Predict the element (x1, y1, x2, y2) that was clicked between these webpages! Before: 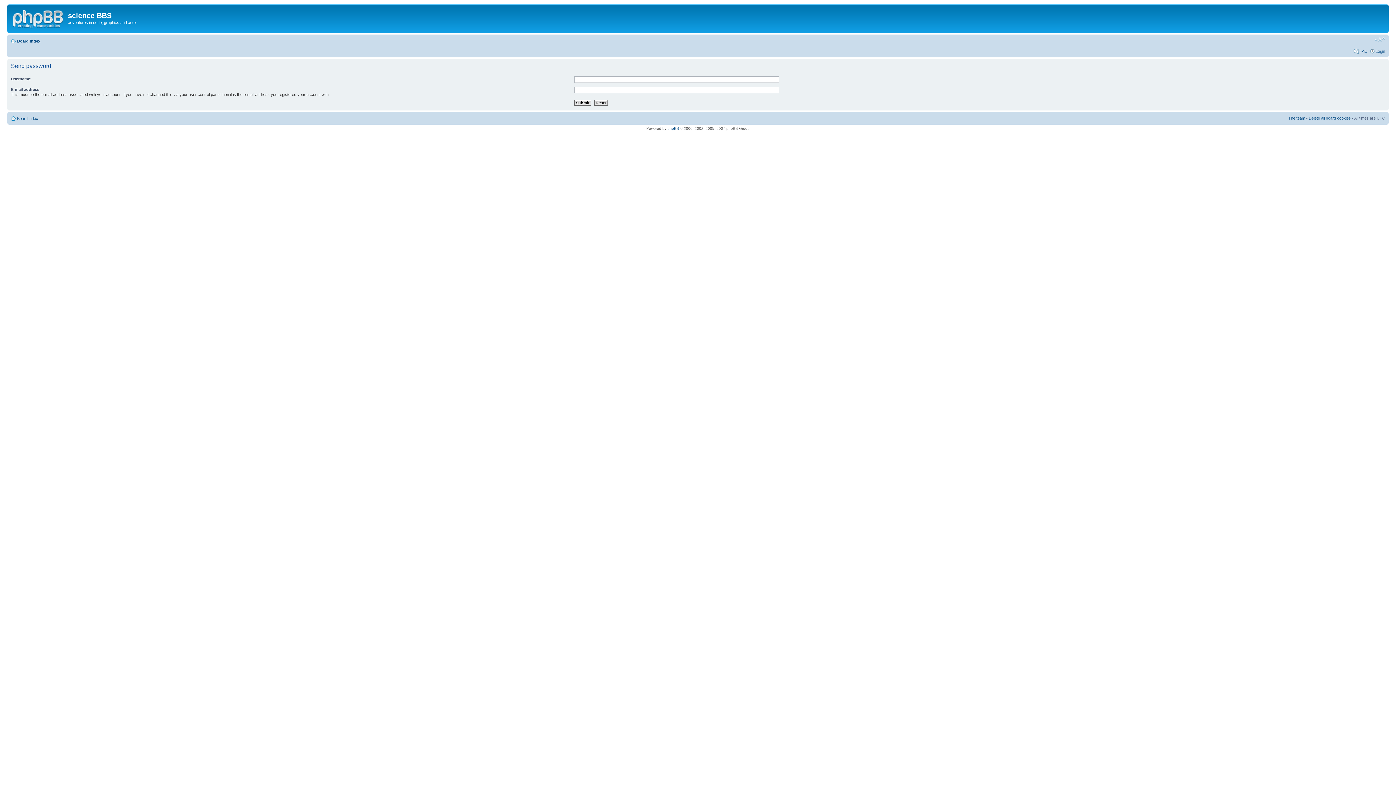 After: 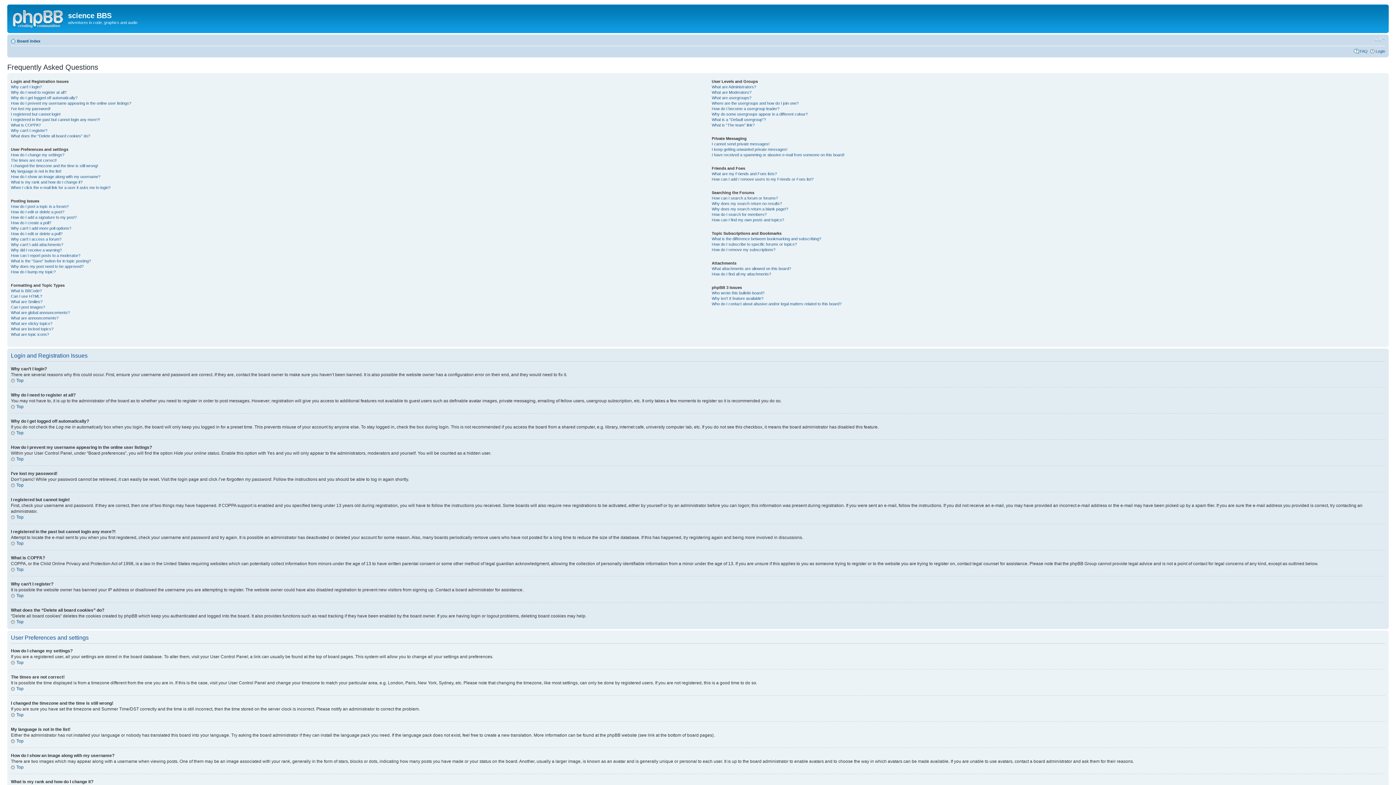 Action: bbox: (1360, 48, 1368, 53) label: FAQ